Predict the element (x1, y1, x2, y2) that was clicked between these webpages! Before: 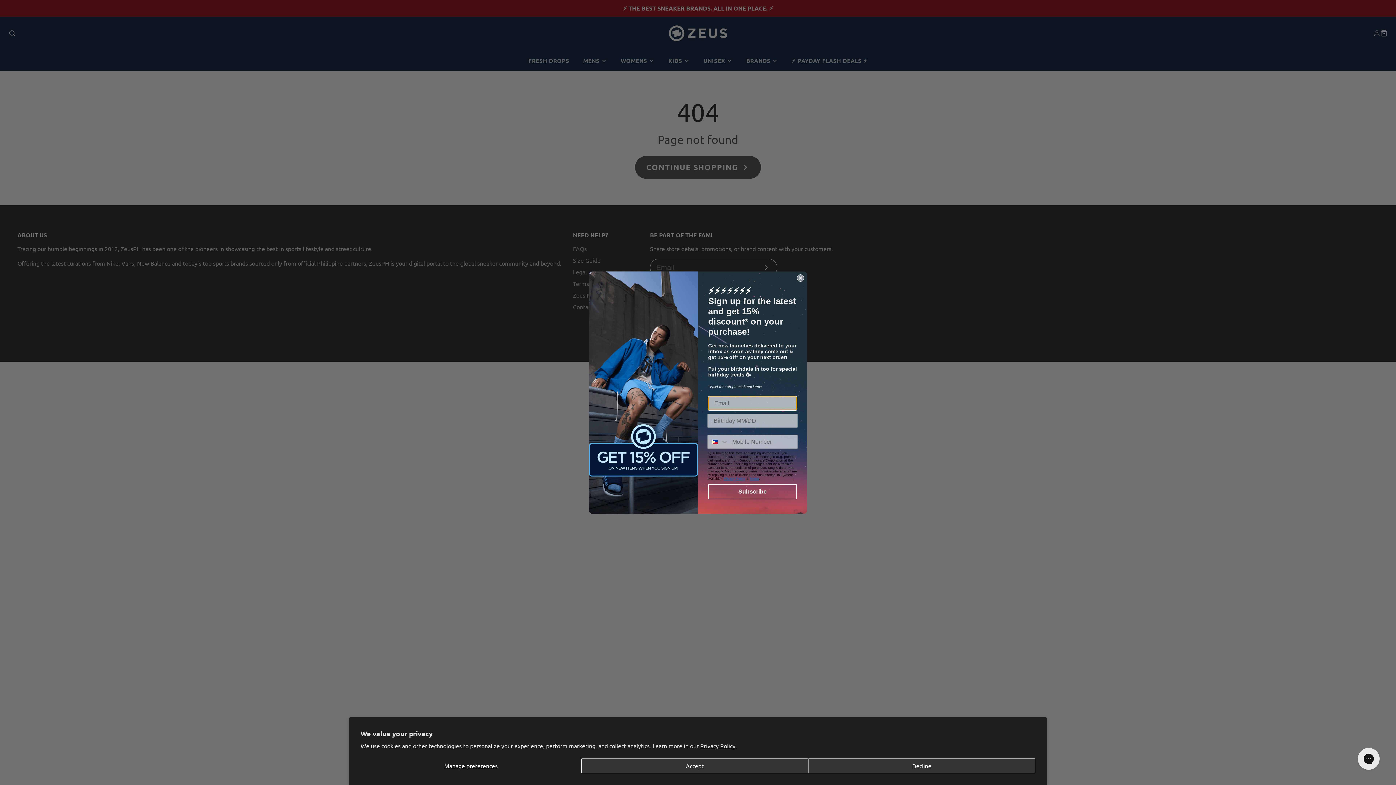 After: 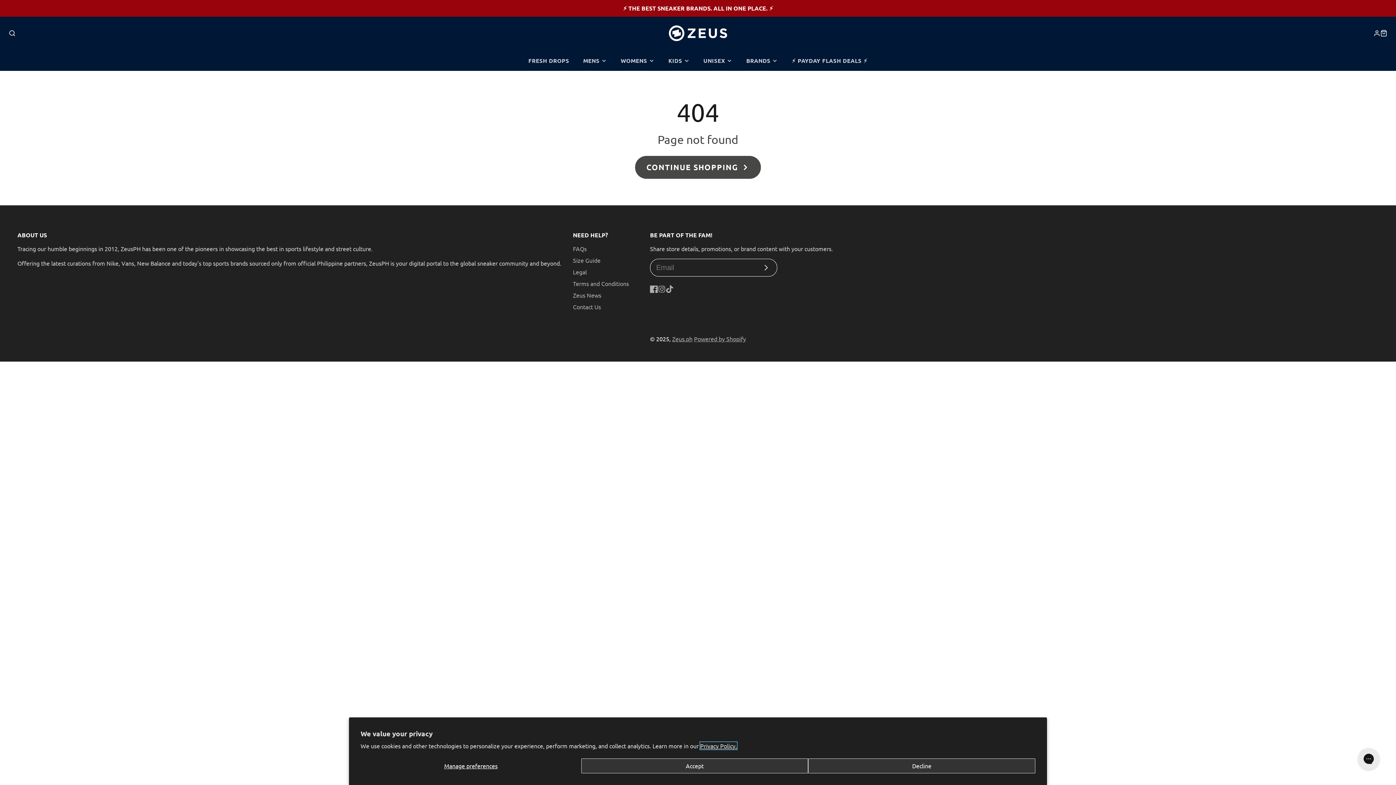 Action: label: Privacy Policy. bbox: (700, 742, 737, 749)